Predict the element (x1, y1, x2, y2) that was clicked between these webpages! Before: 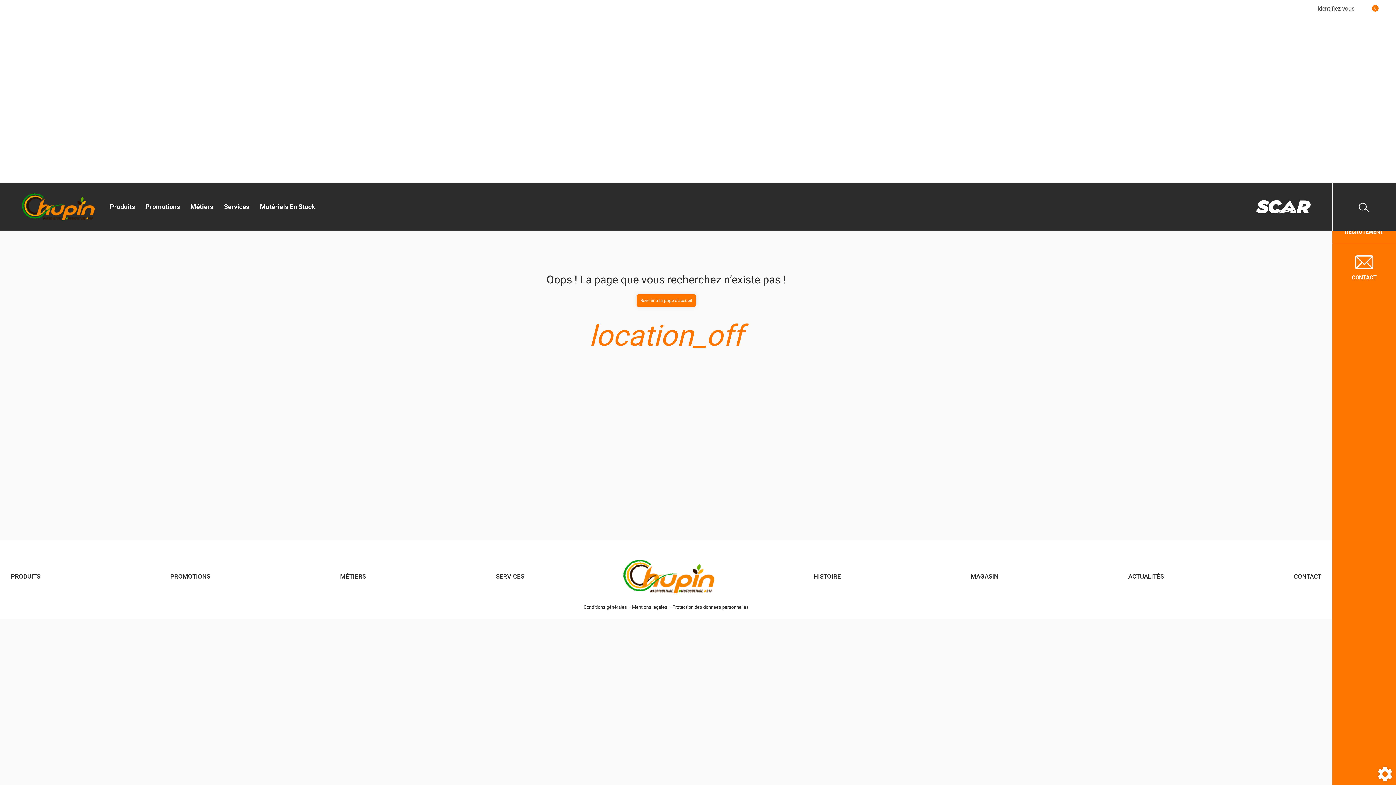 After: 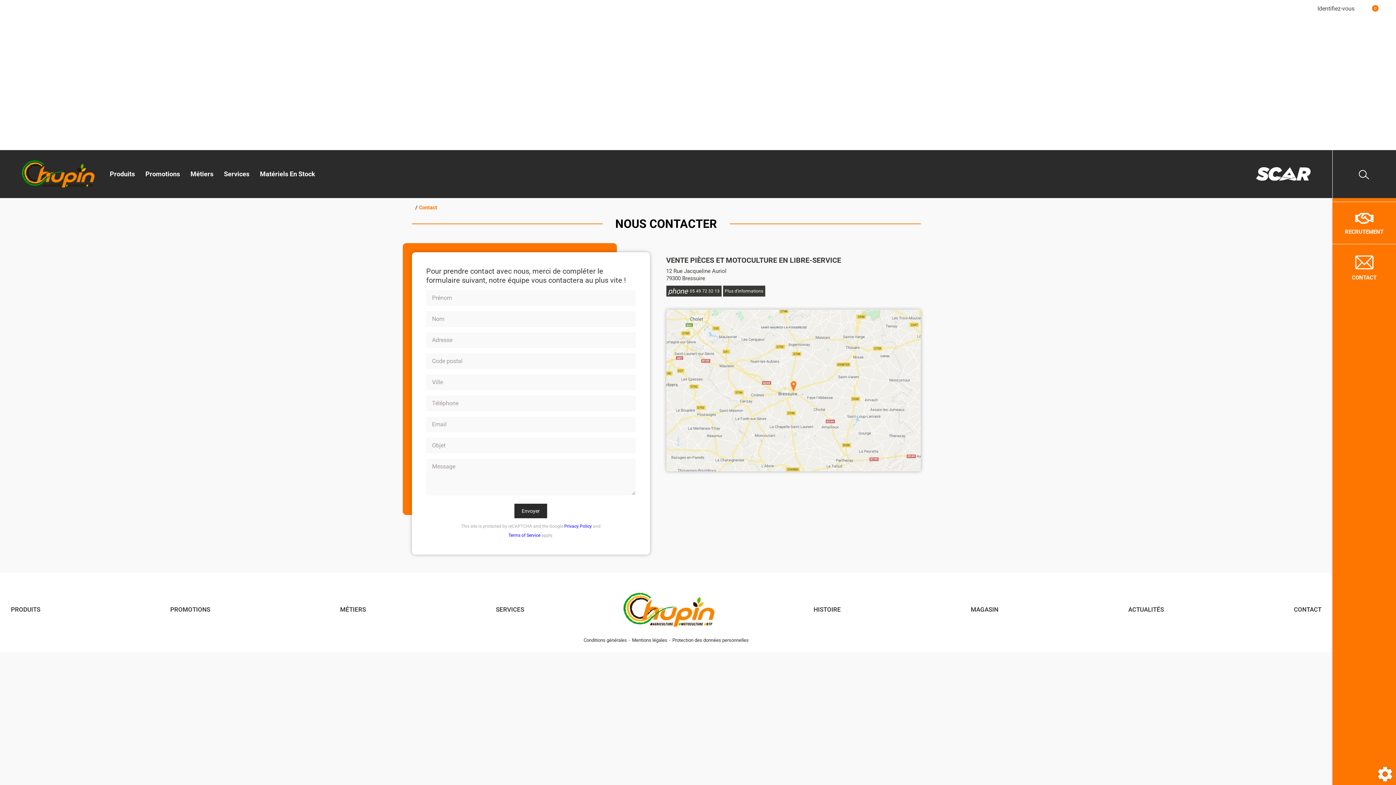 Action: label: CONTACT bbox: (1332, 244, 1396, 289)